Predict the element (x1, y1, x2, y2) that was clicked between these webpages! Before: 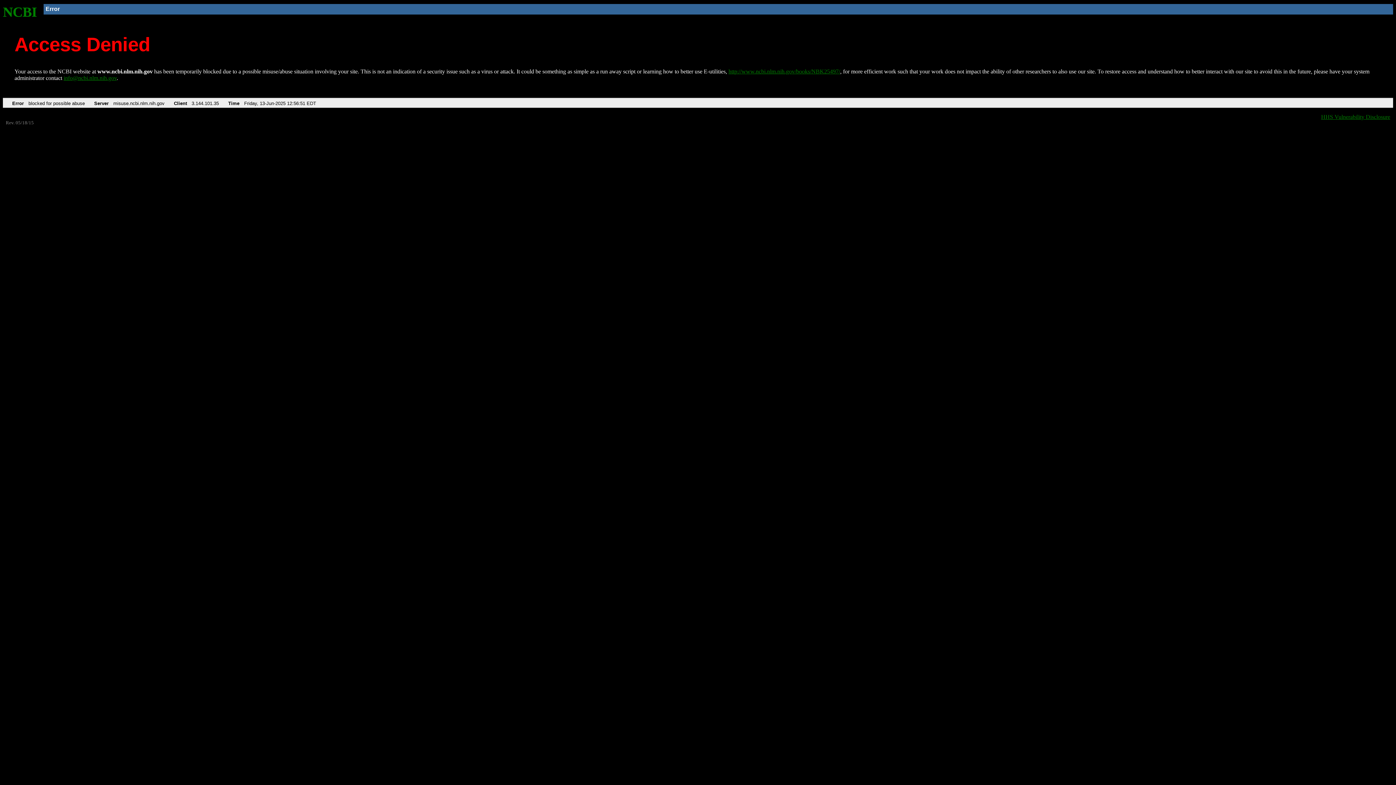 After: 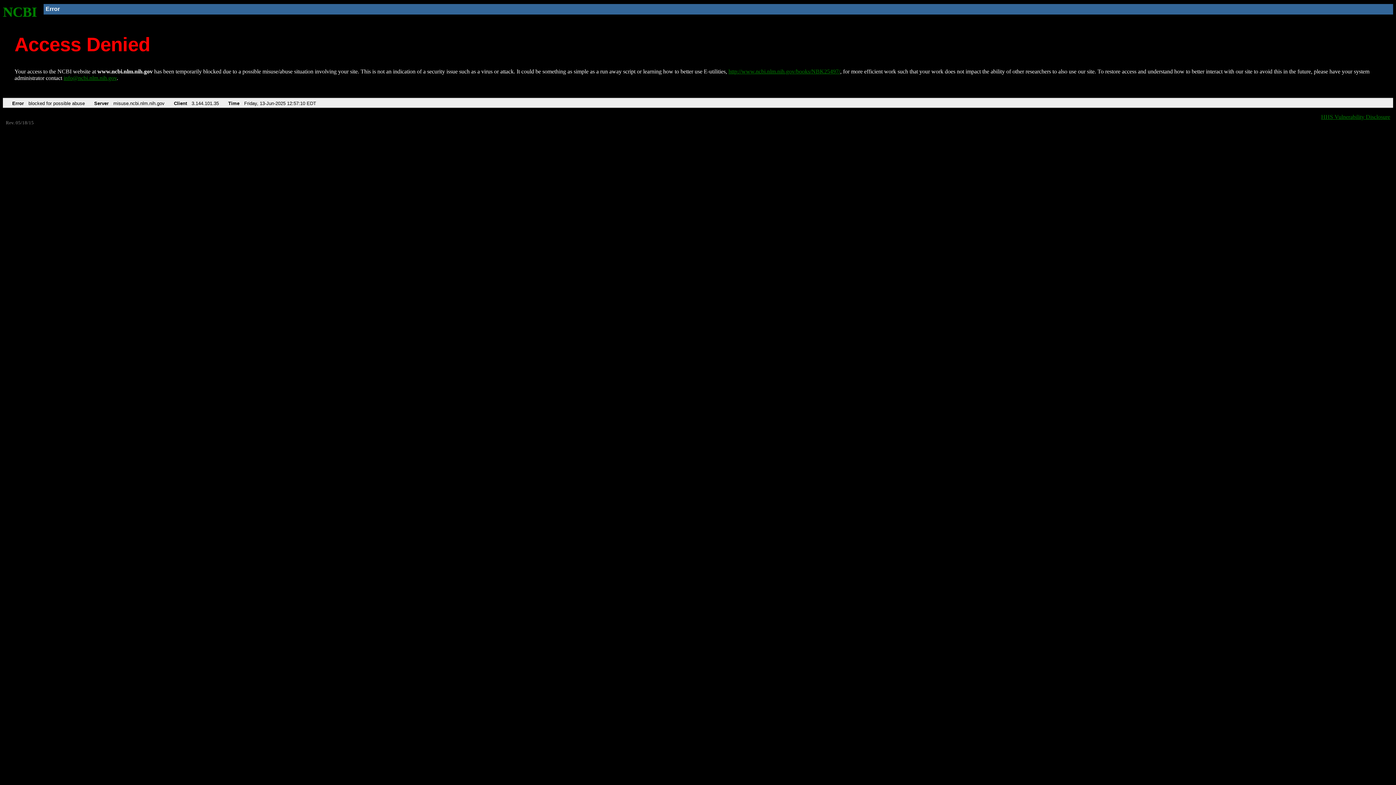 Action: label: NCBI bbox: (2, 4, 37, 19)